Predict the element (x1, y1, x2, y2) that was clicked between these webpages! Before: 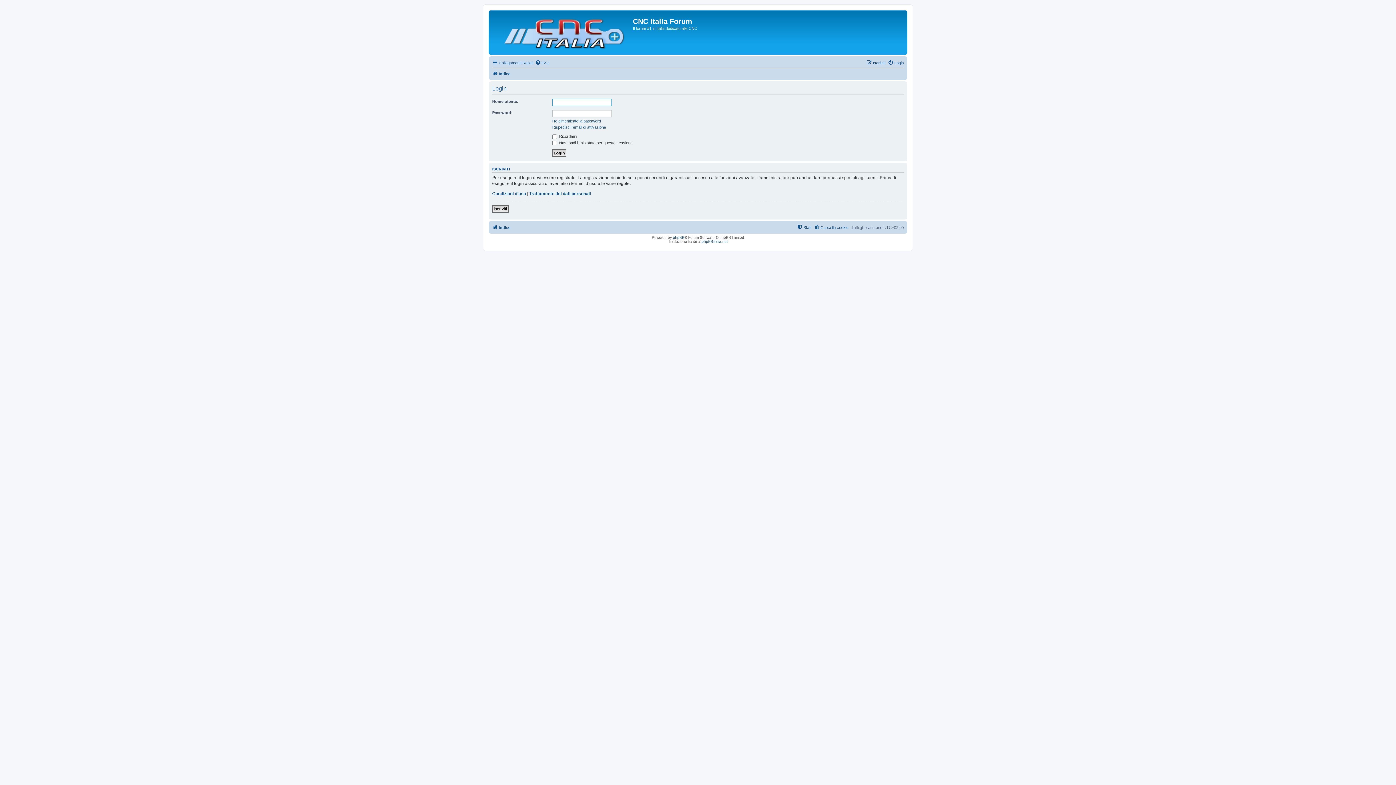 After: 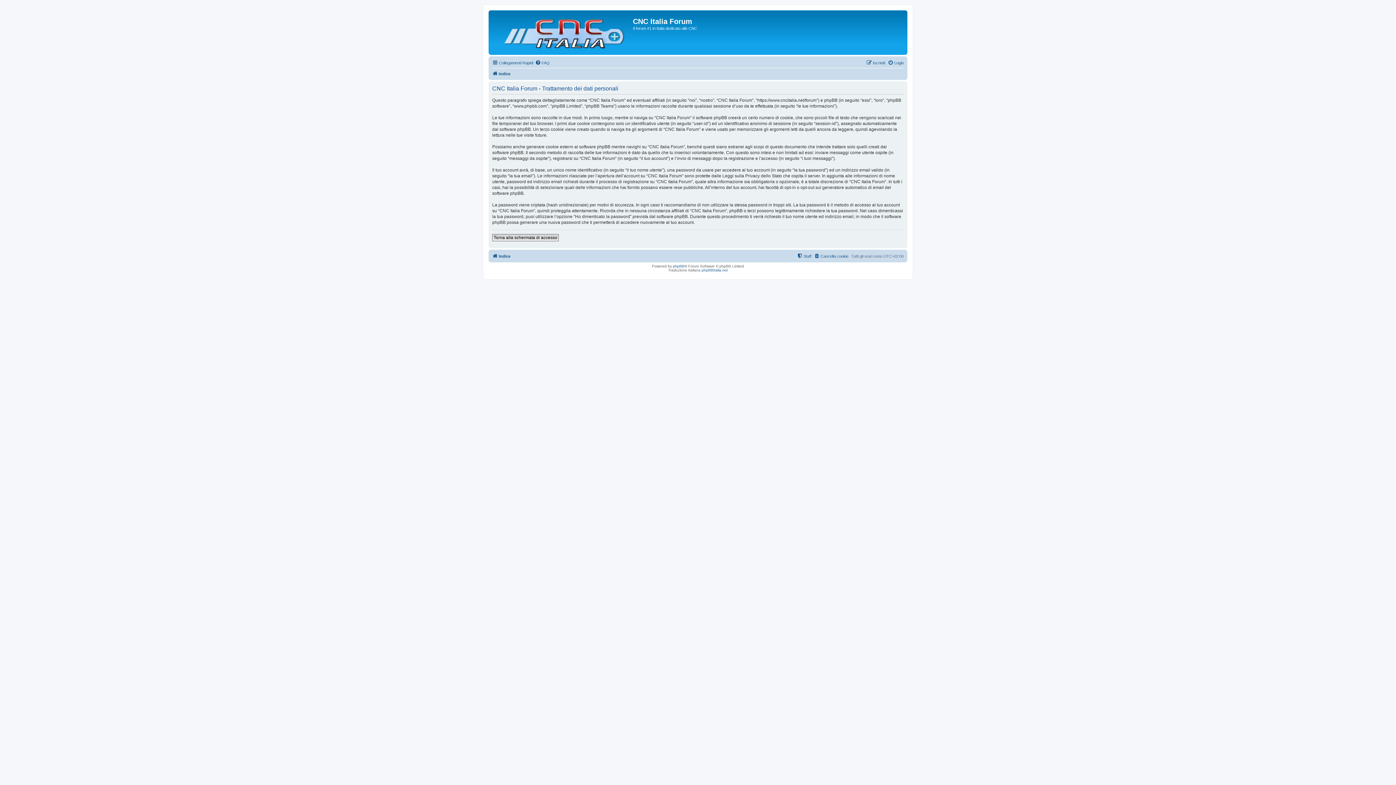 Action: label: Trattamento dei dati personali bbox: (529, 190, 590, 196)